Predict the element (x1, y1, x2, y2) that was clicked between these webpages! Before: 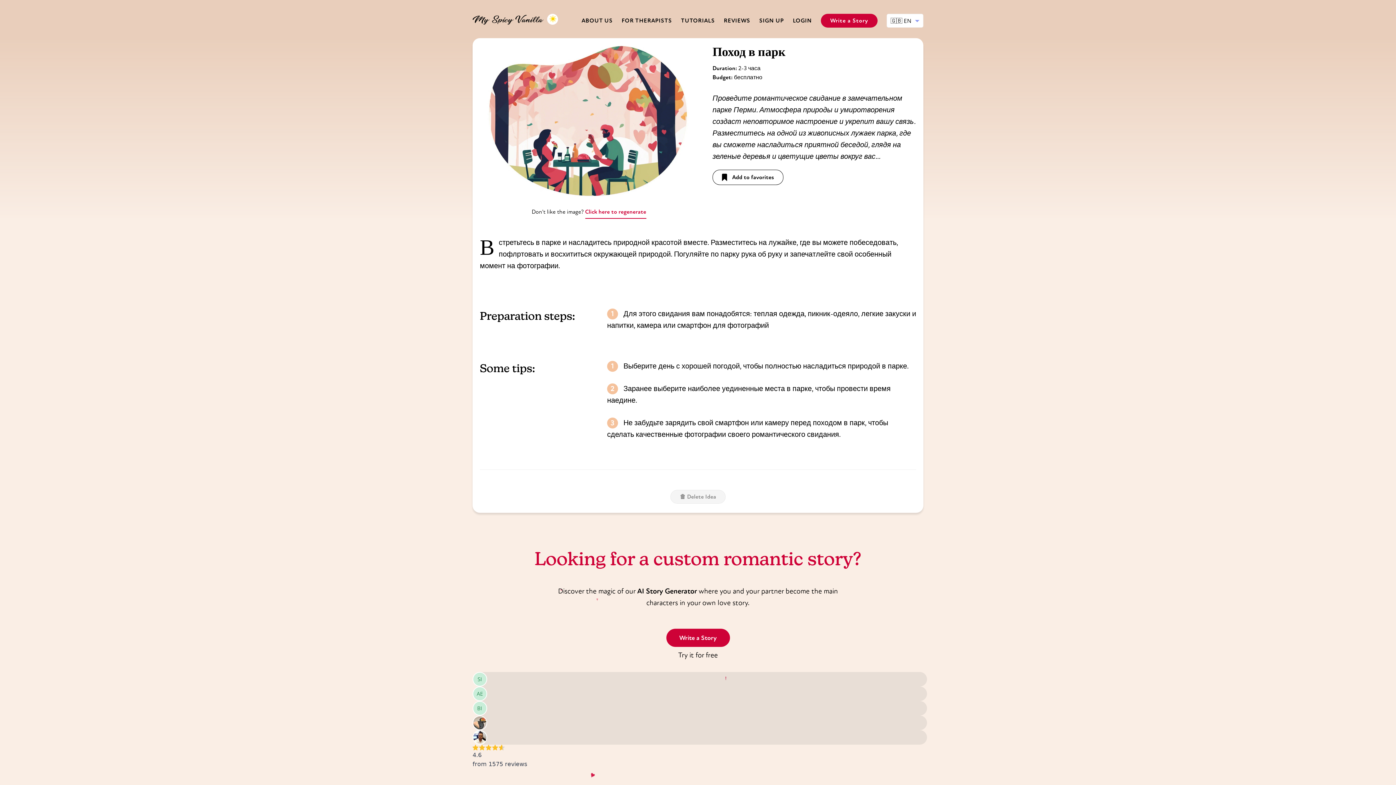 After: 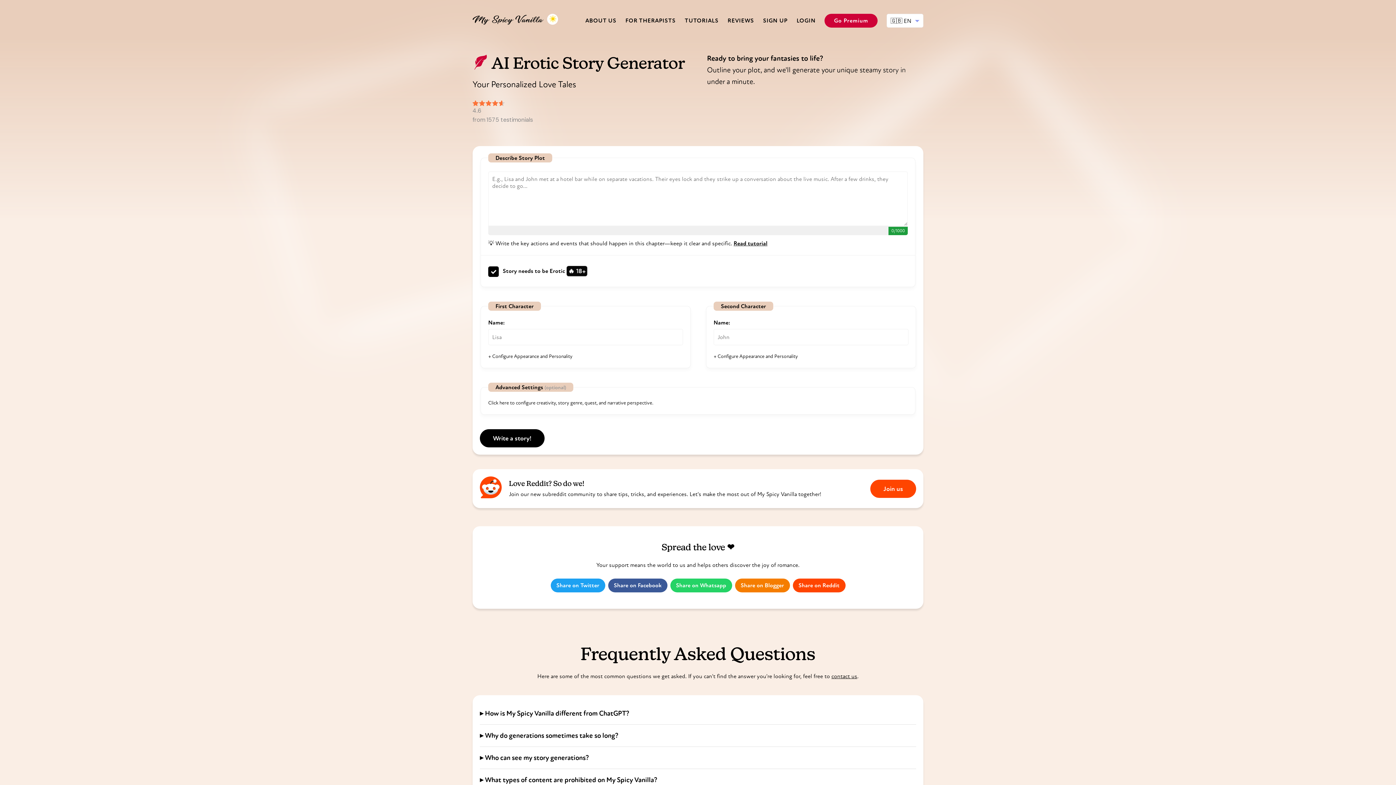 Action: label: Write a Story bbox: (821, 13, 877, 27)